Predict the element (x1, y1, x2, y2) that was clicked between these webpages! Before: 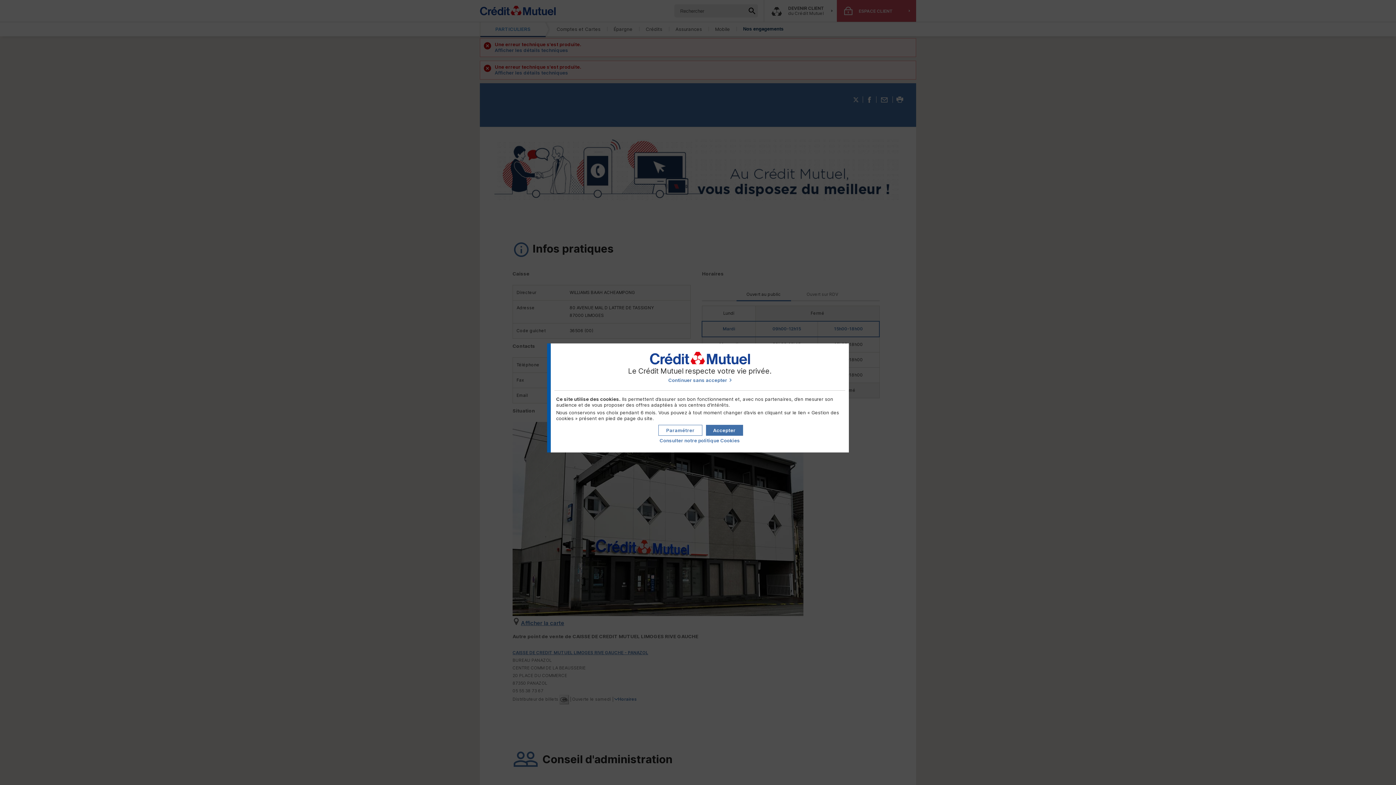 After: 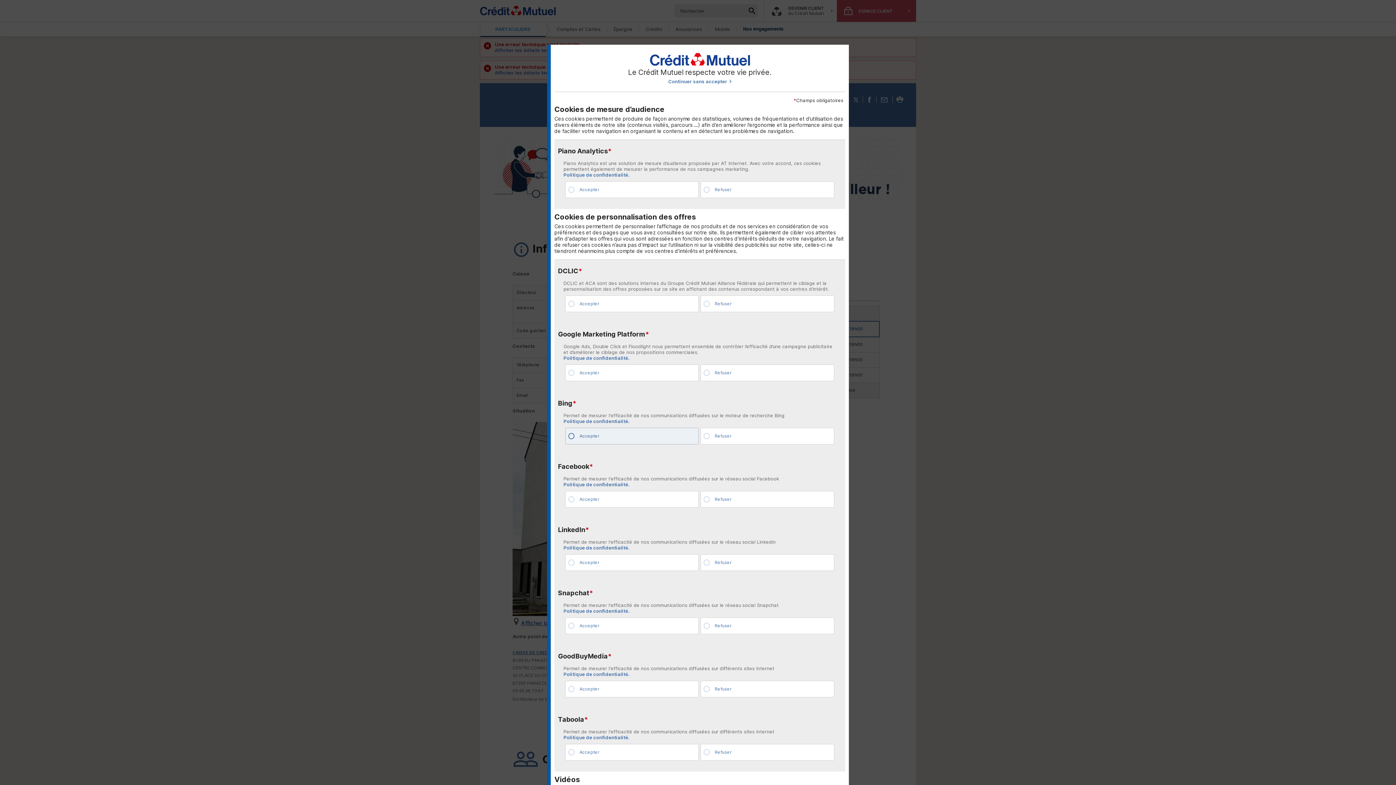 Action: bbox: (658, 425, 702, 436) label: Paramétrer mes préférences de cookies